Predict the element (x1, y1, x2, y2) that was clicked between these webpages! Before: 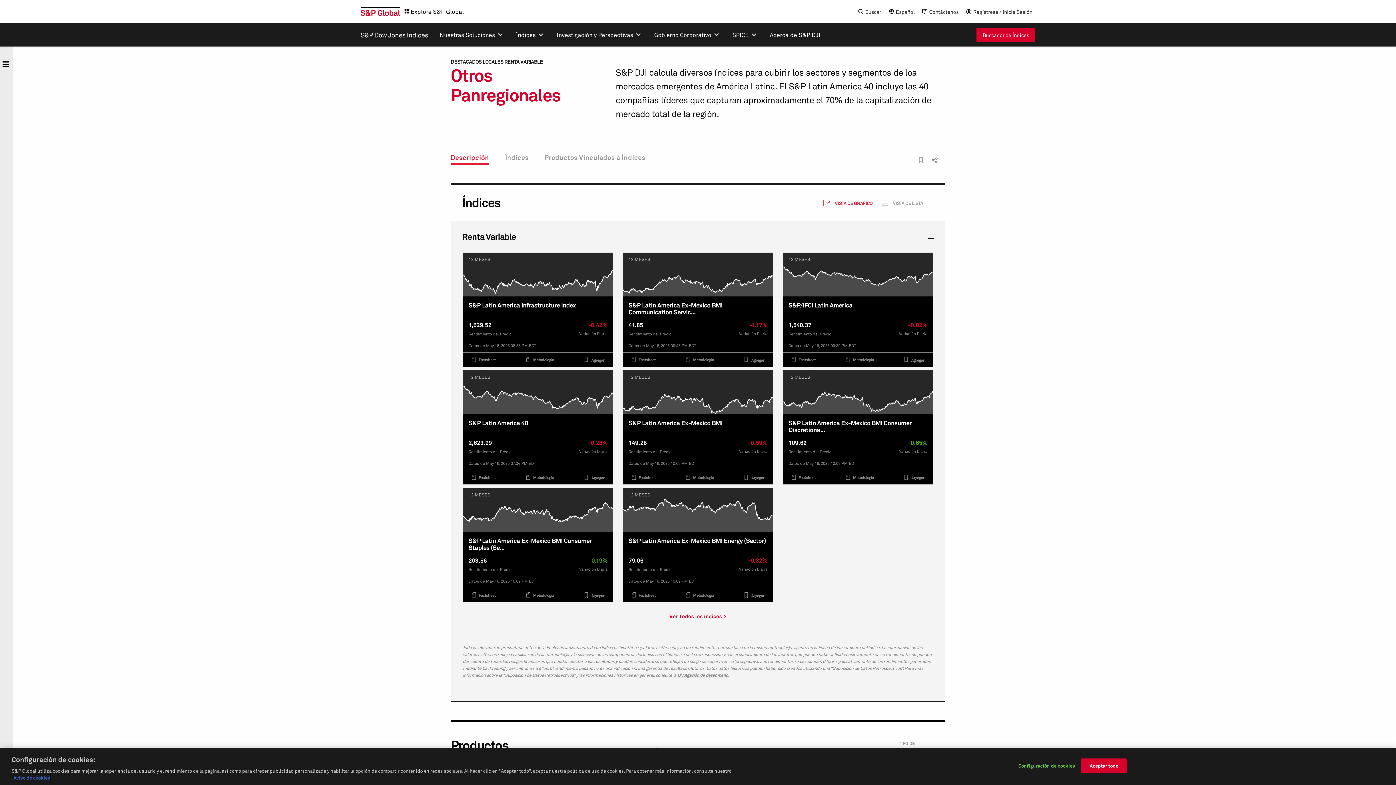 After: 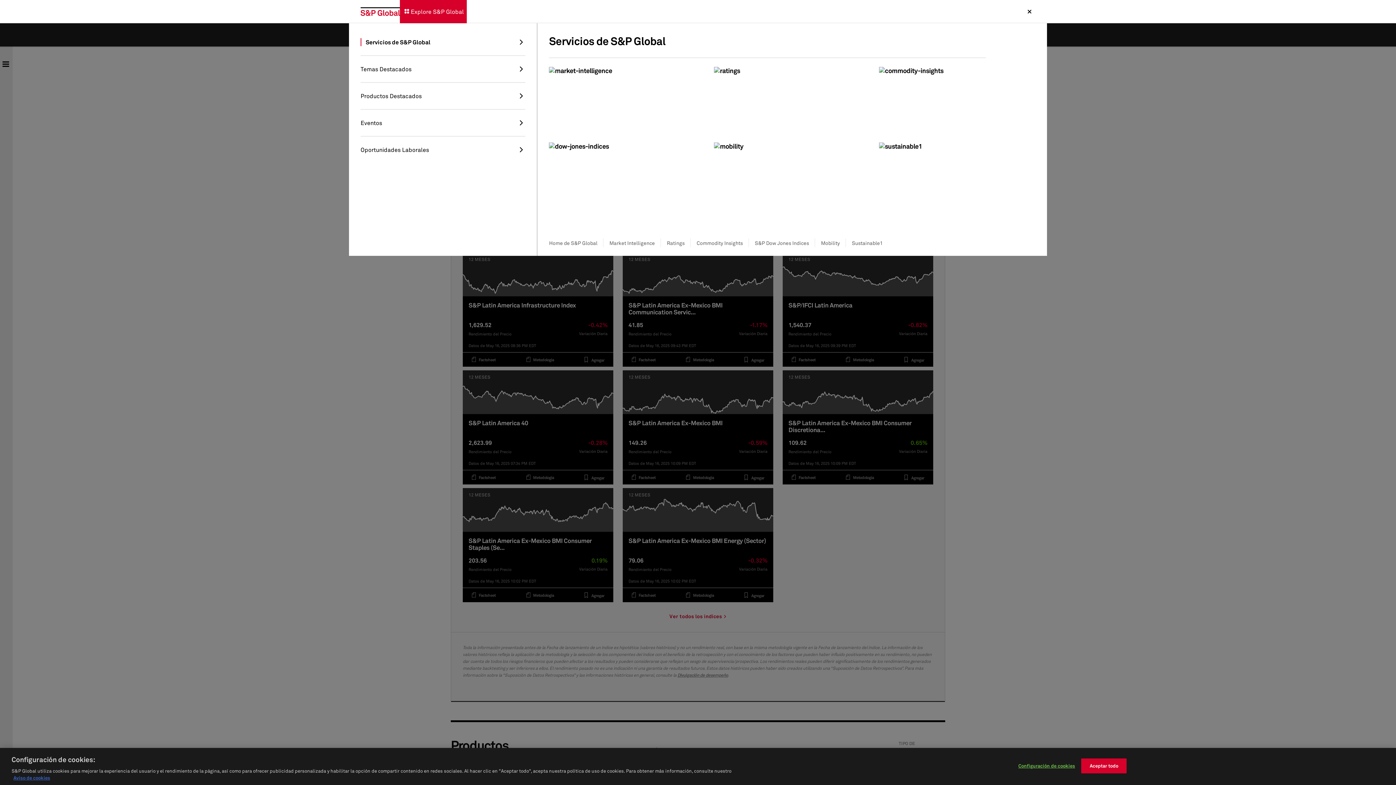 Action: label: Explore S&P Global bbox: (400, 0, 466, 23)